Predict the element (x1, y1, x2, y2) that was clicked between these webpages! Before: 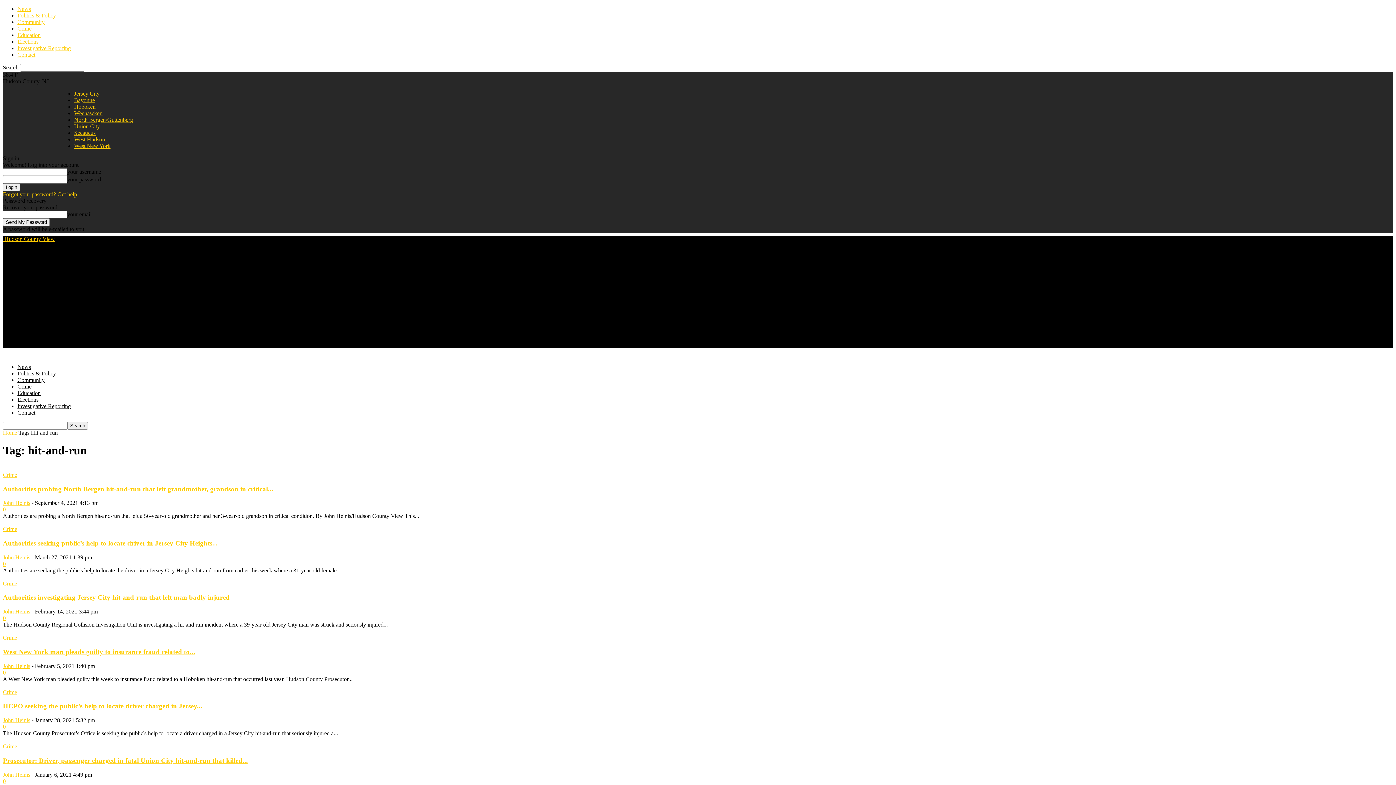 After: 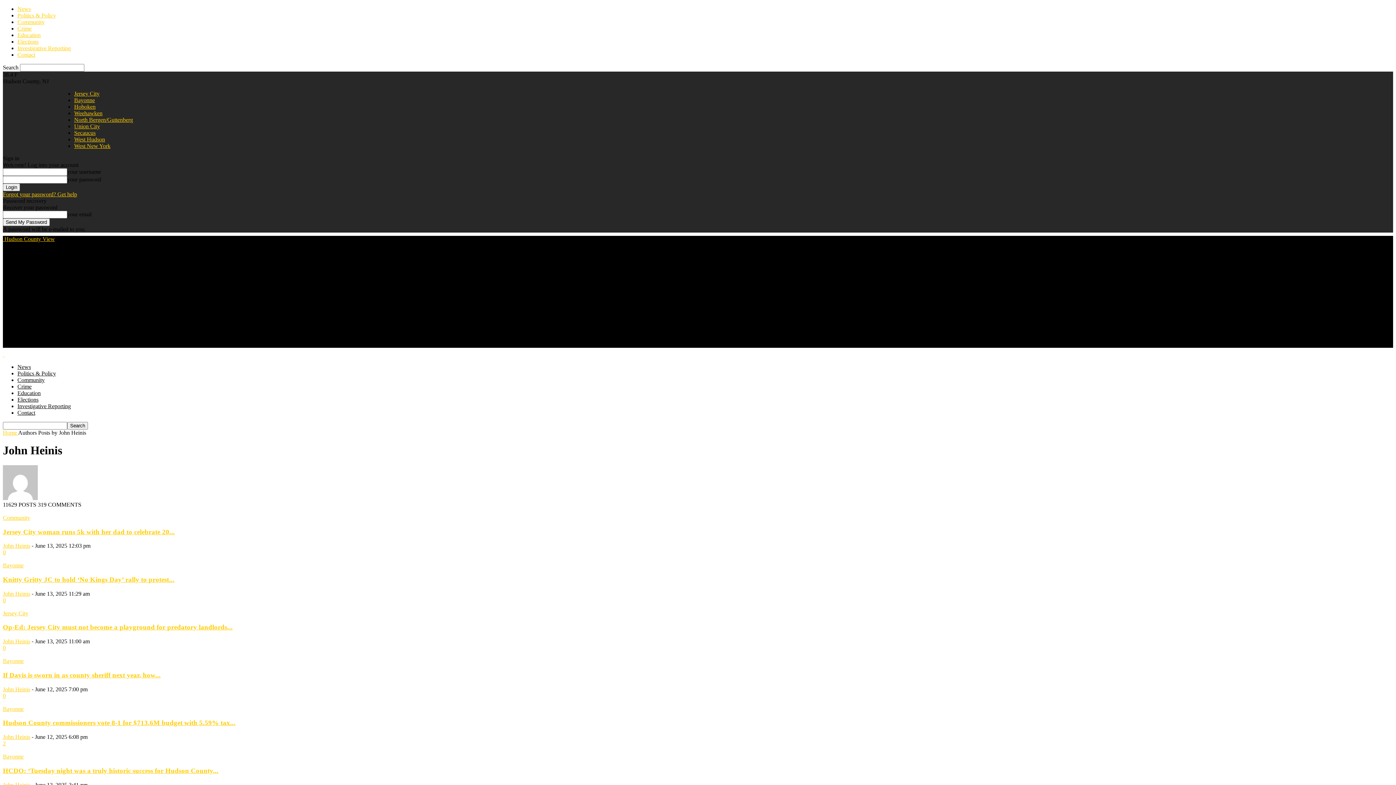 Action: label: John Heinis bbox: (2, 663, 30, 669)